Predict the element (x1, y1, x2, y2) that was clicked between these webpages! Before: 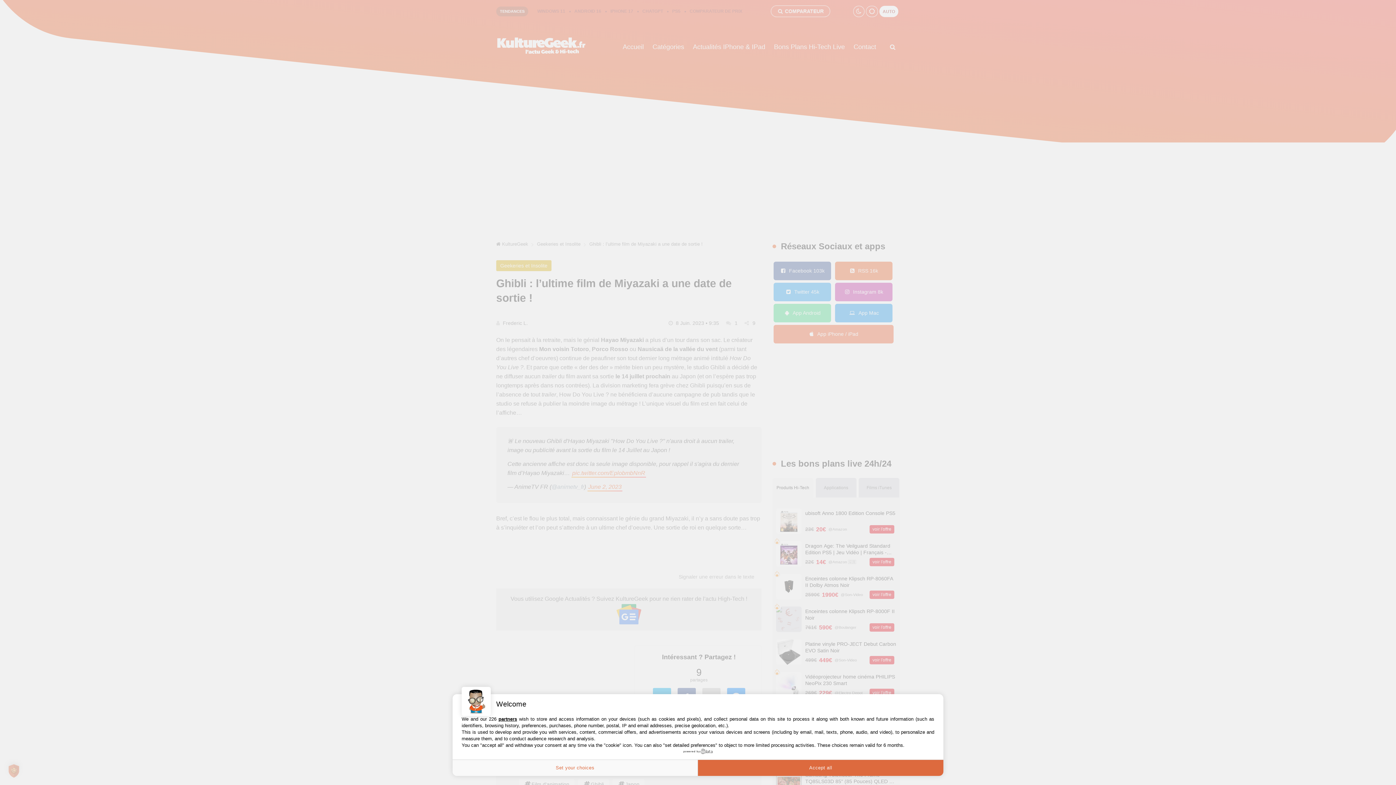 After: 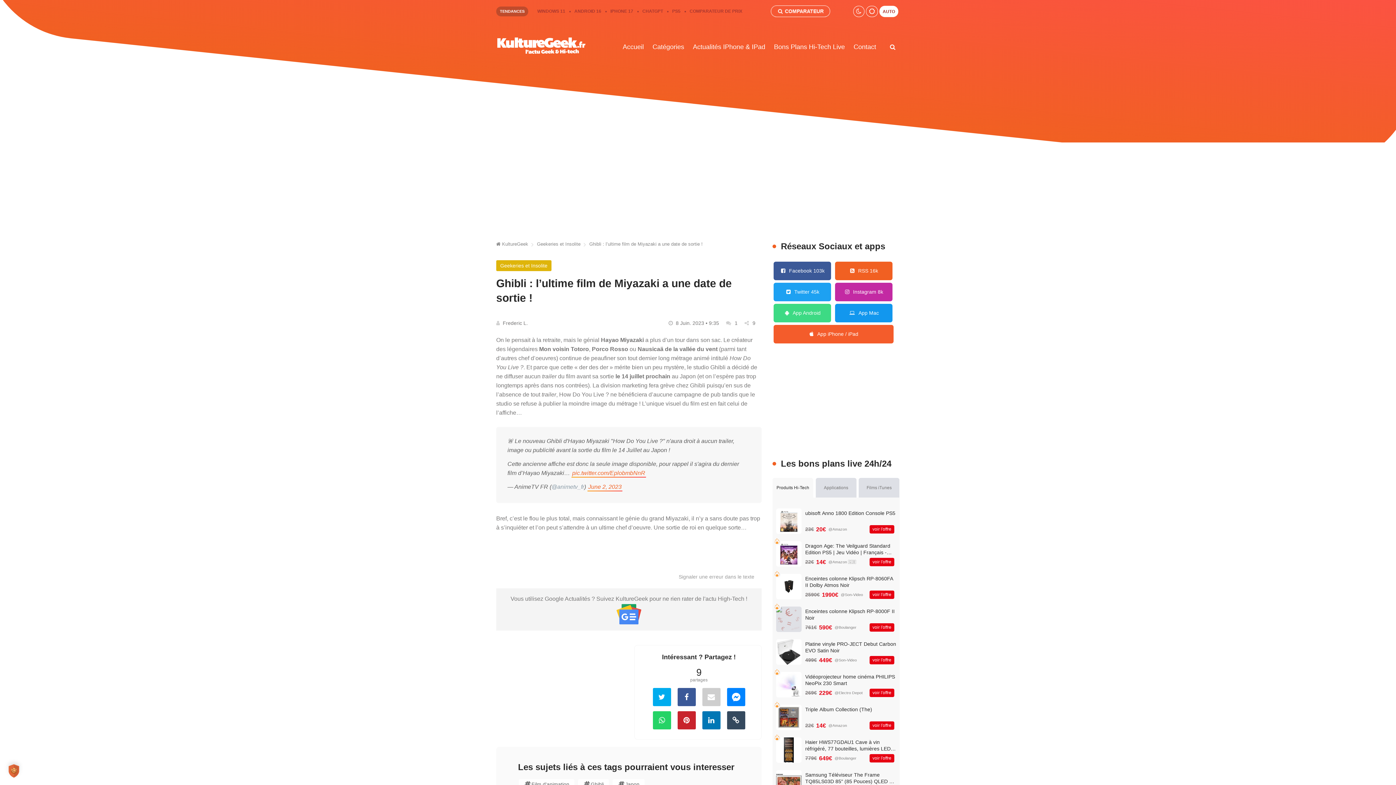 Action: label: Accept all bbox: (698, 760, 943, 776)